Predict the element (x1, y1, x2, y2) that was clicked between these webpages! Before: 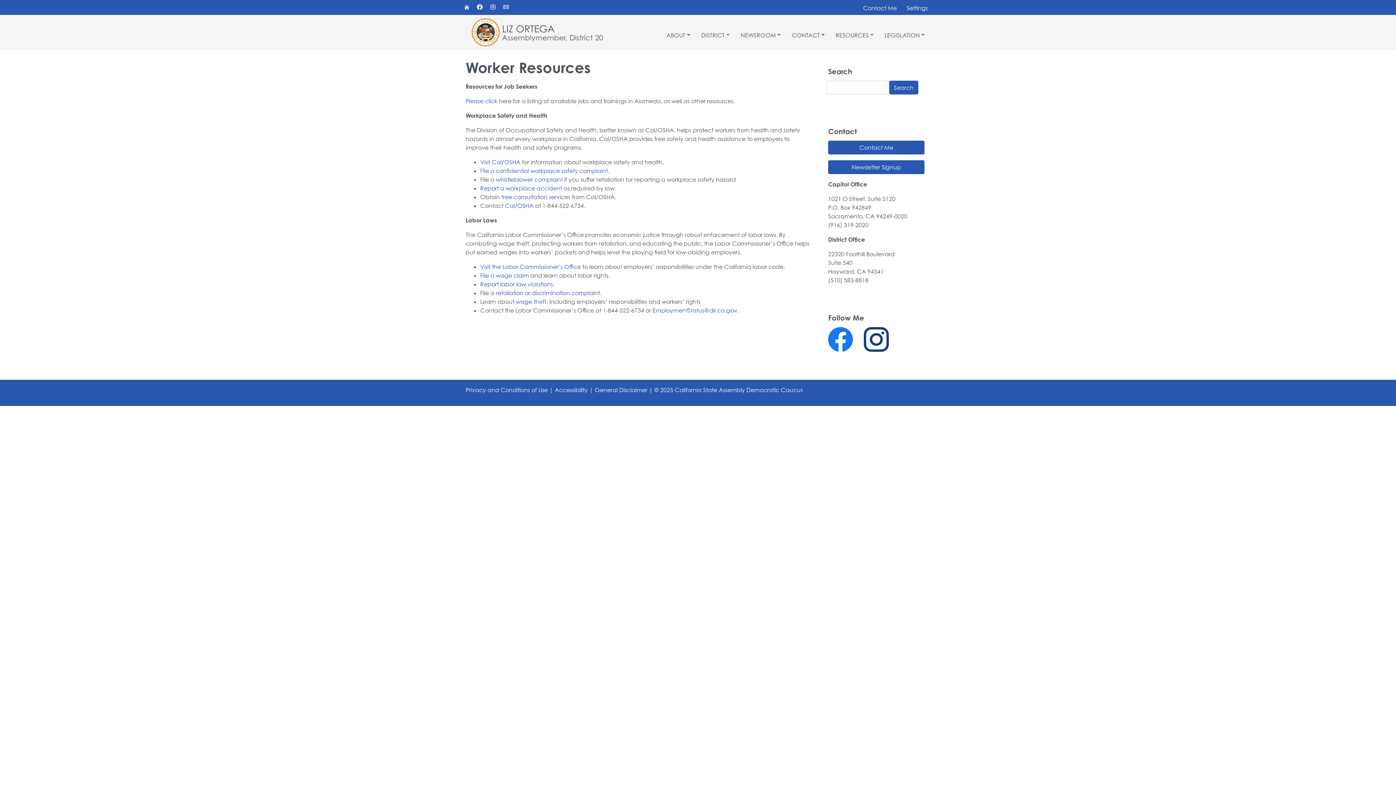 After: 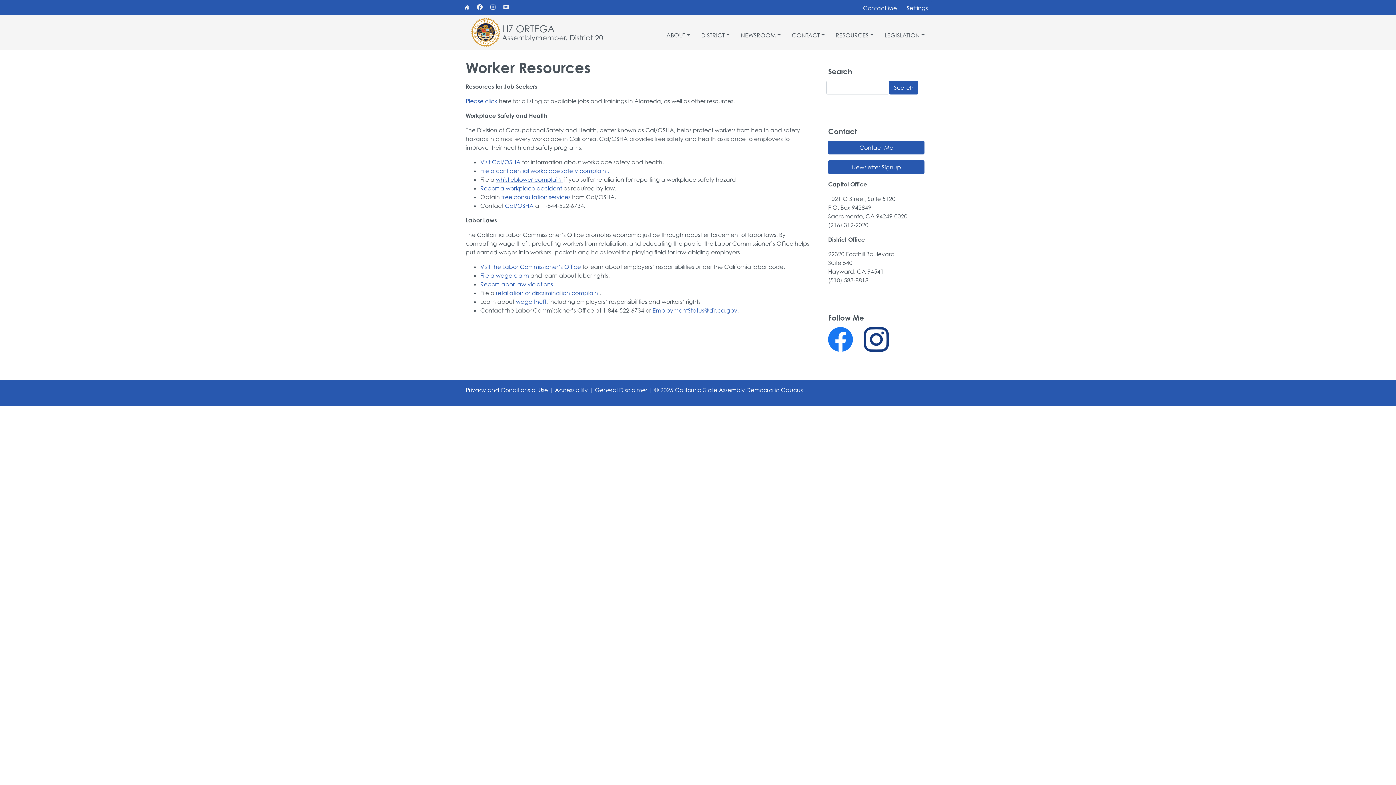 Action: bbox: (496, 176, 562, 183) label: whistleblower complaint